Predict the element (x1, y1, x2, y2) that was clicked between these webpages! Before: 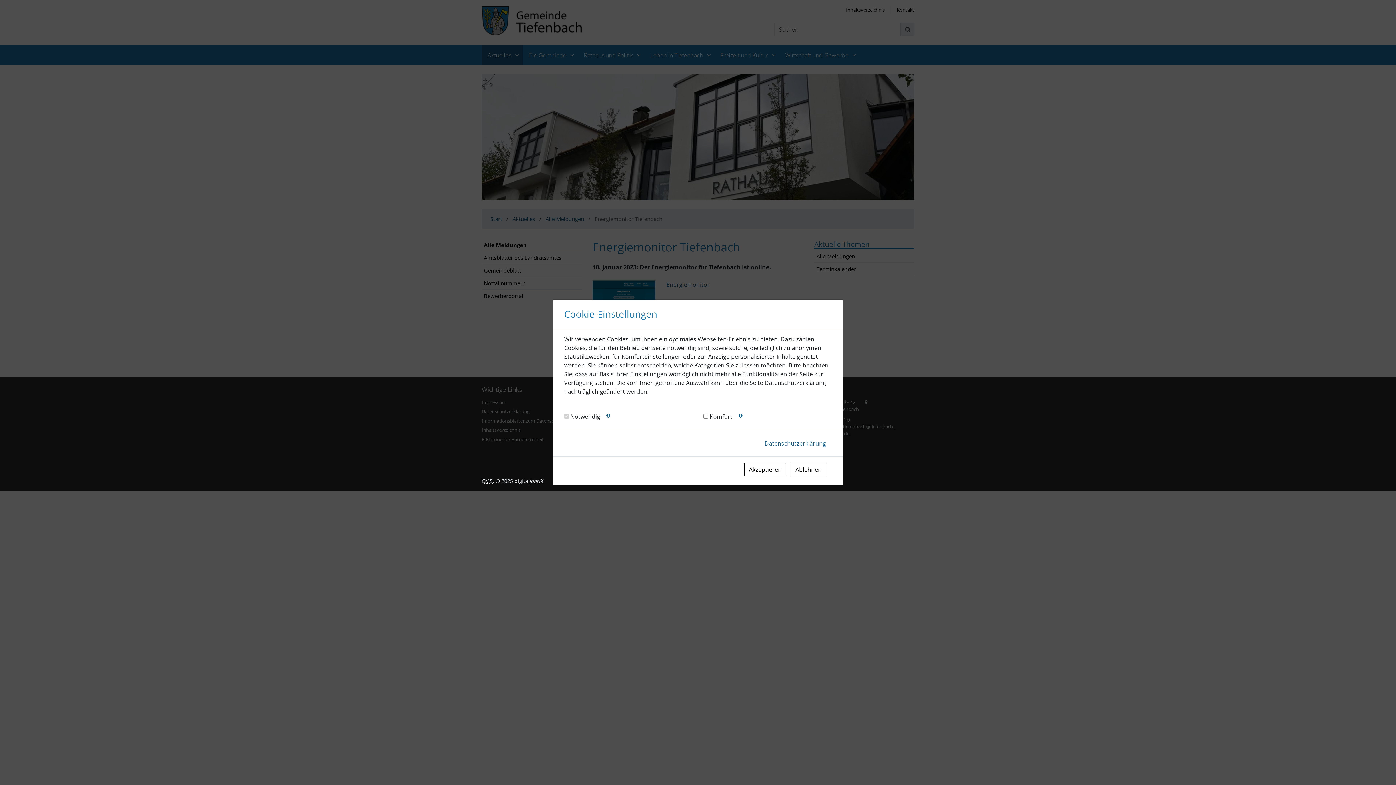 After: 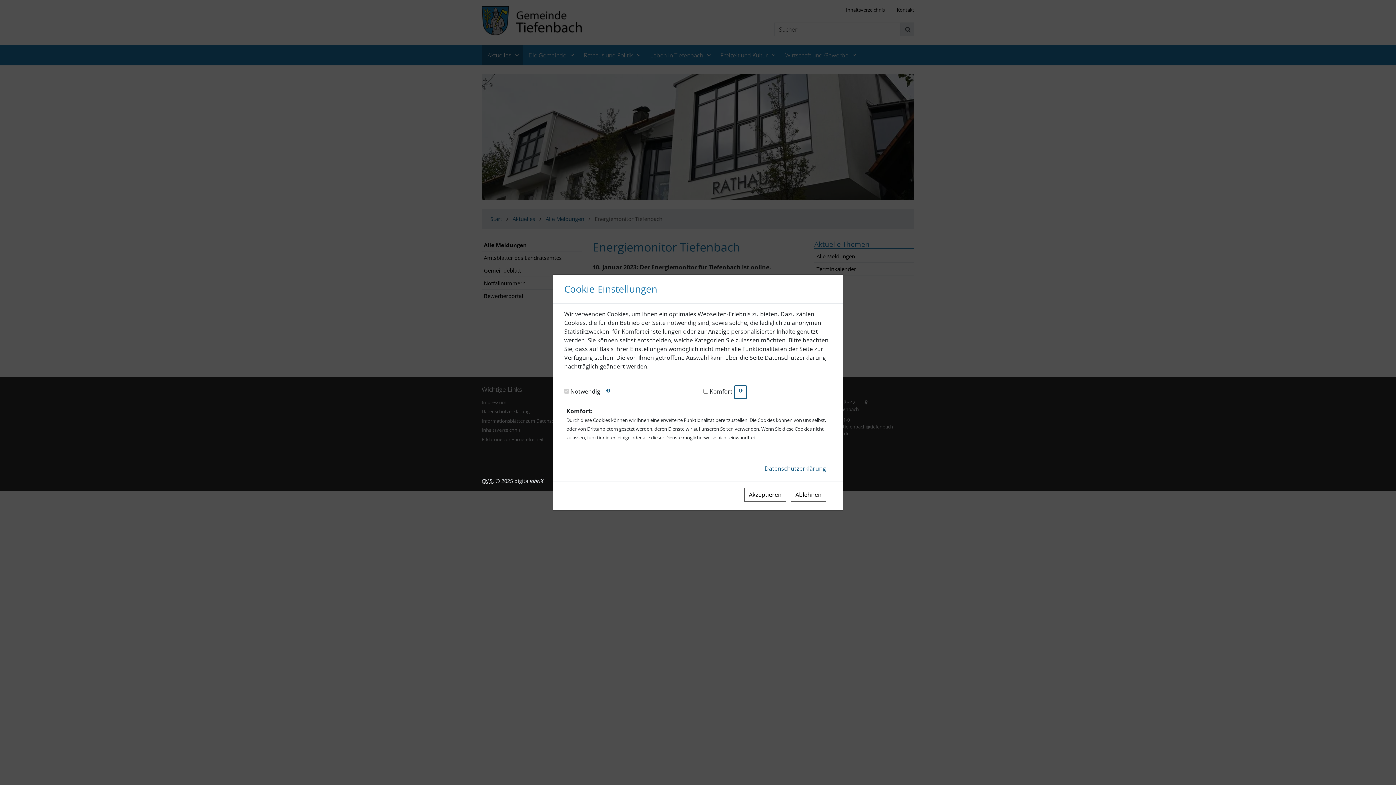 Action: label: Infos zu Komfort-Cookies bbox: (734, 409, 747, 422)